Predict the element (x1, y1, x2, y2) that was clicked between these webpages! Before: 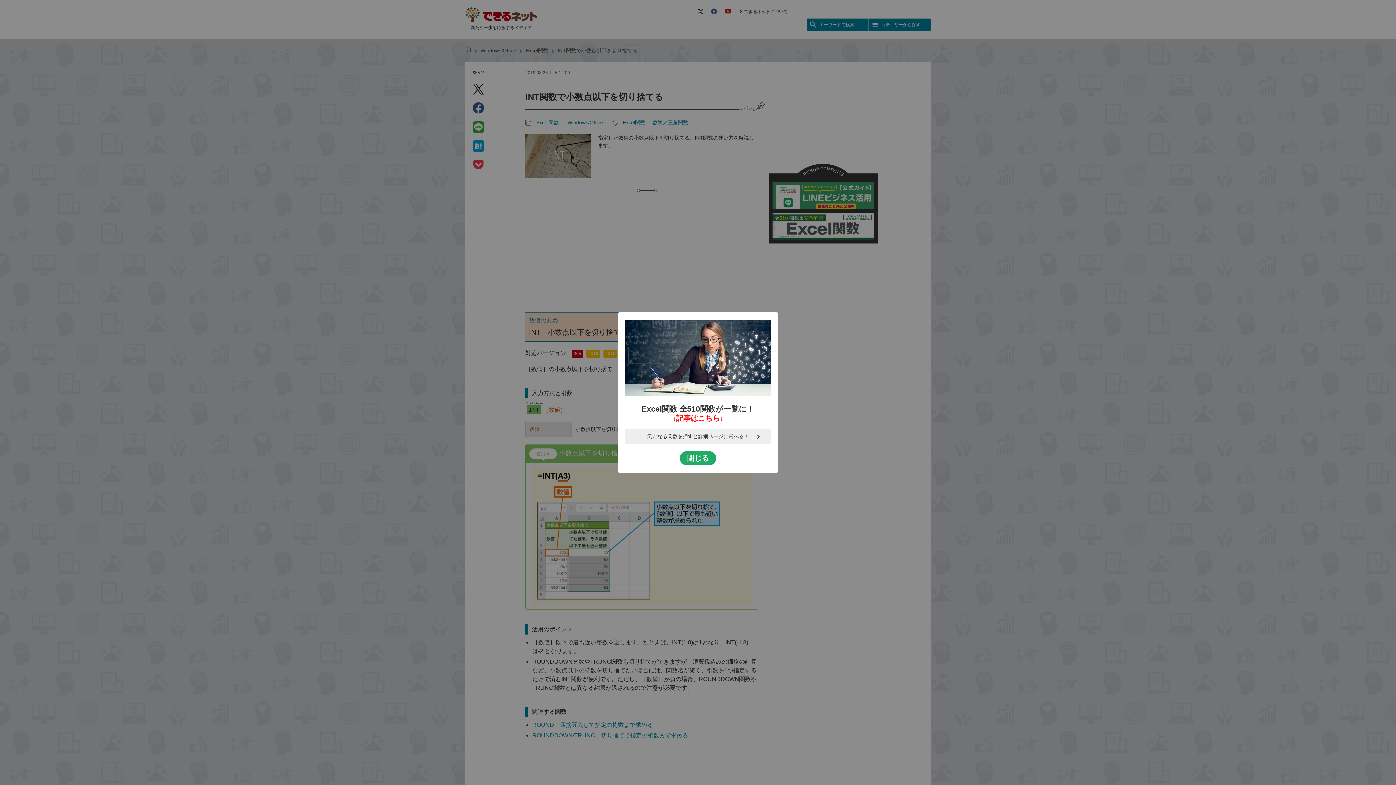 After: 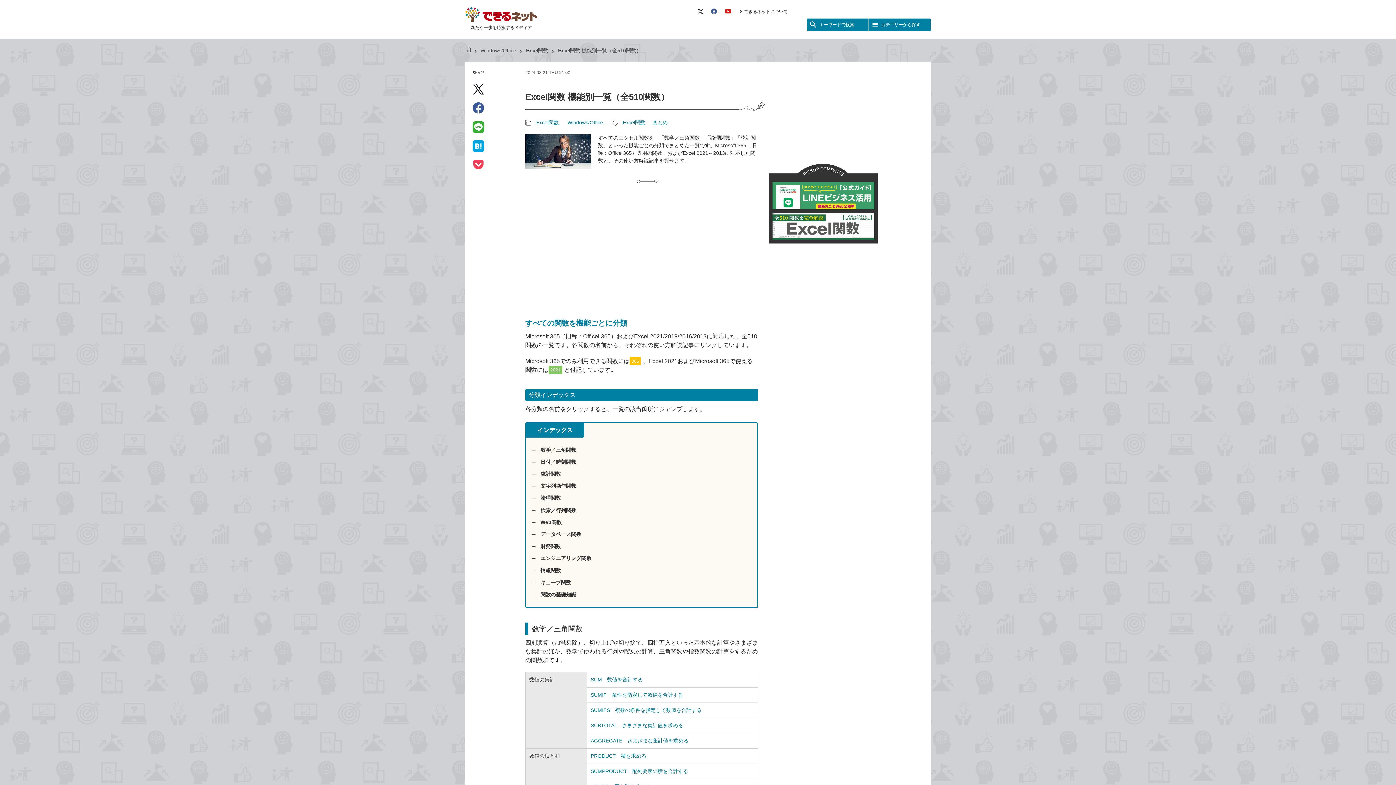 Action: bbox: (625, 429, 770, 444) label: 気になる関数を押すと詳細ページに飛べる！